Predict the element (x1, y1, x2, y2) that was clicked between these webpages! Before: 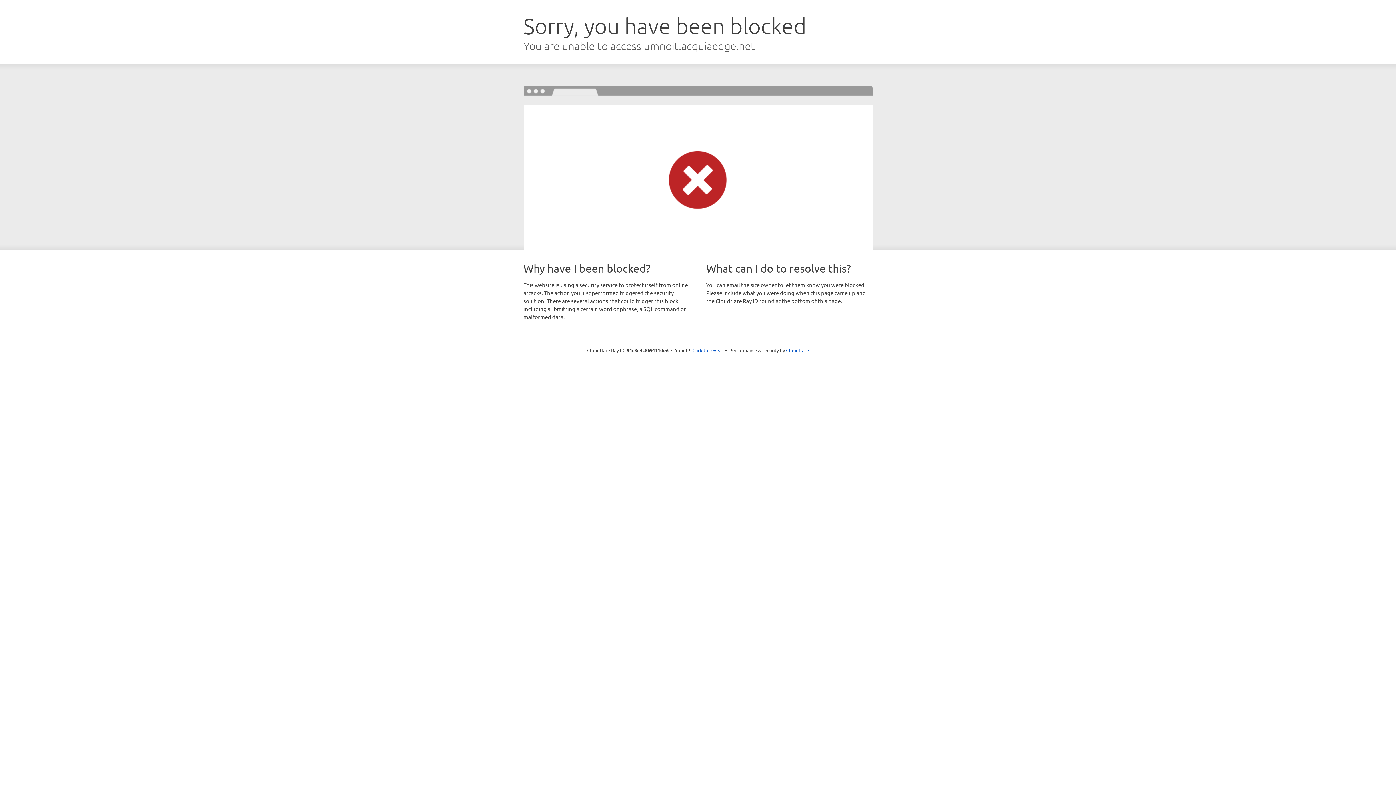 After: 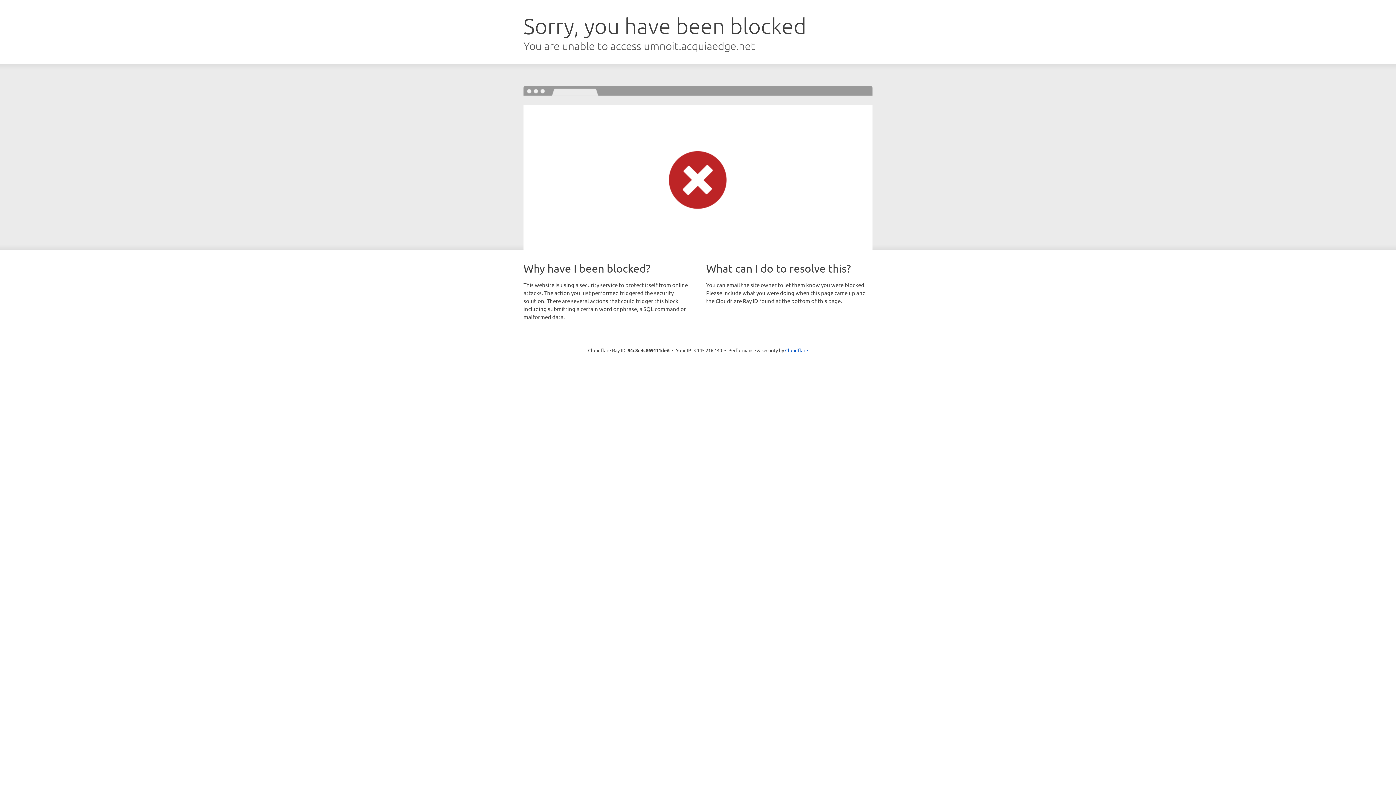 Action: label: Click to reveal bbox: (692, 346, 723, 353)